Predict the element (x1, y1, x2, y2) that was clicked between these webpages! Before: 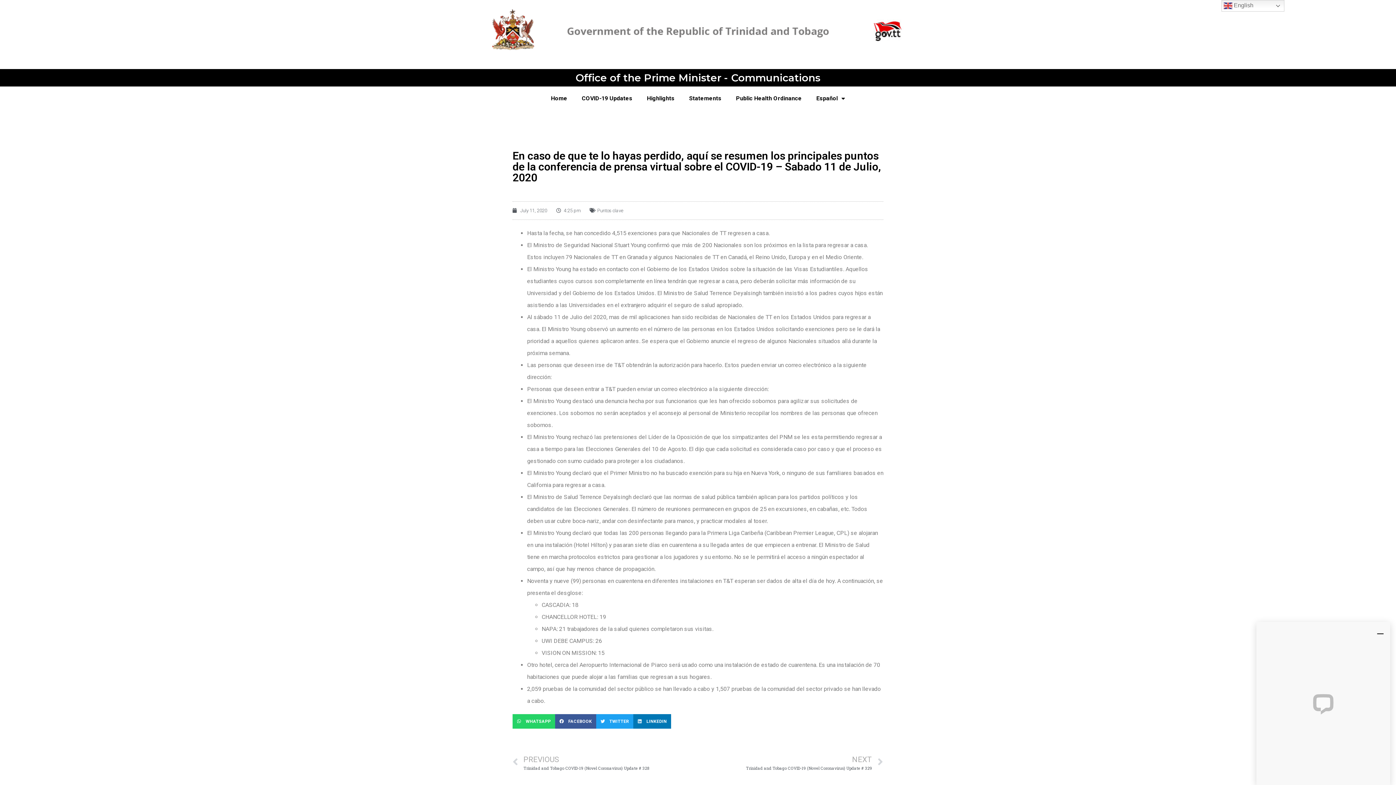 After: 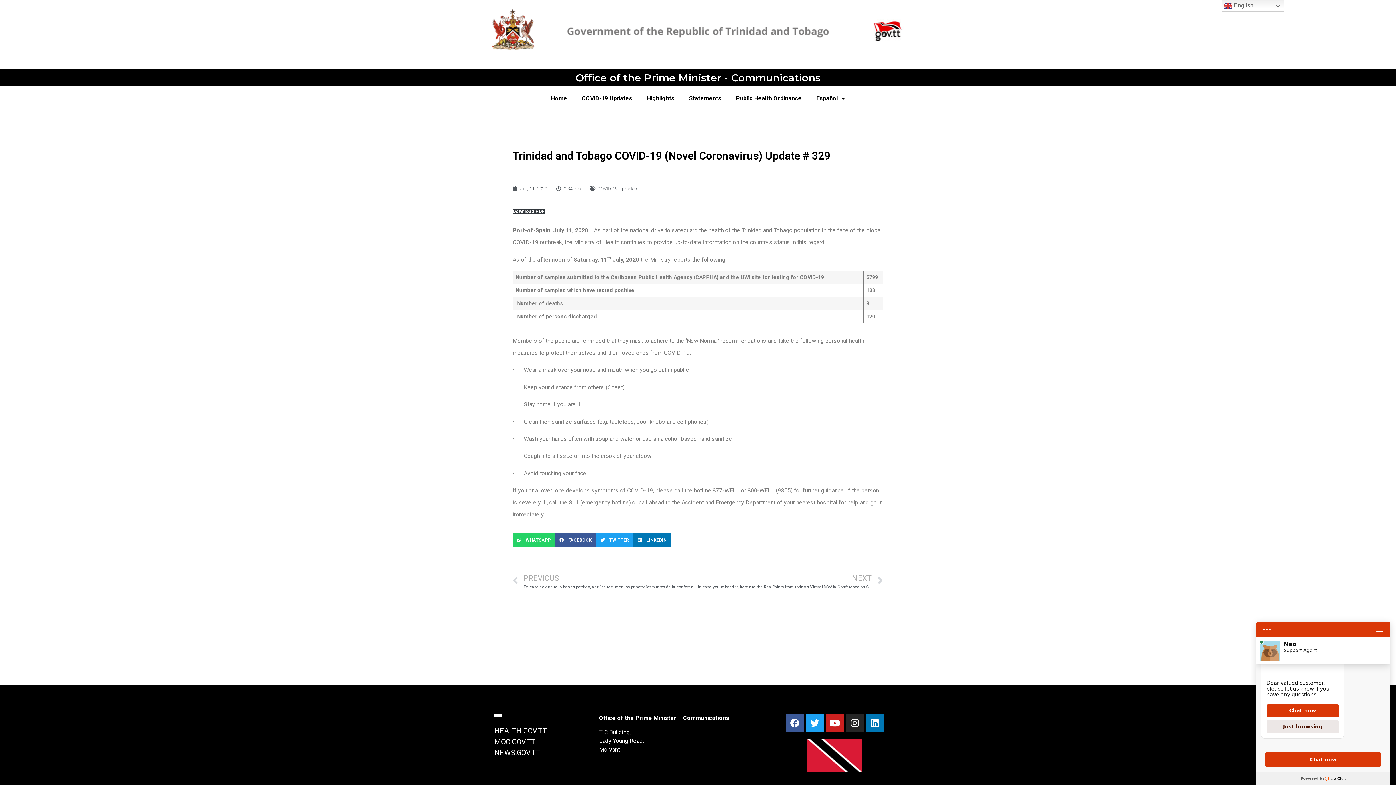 Action: label: NEXT
Trinidad and Tobago COVID-19 (Novel Coronavirus) Update # 329
Next bbox: (698, 754, 883, 771)